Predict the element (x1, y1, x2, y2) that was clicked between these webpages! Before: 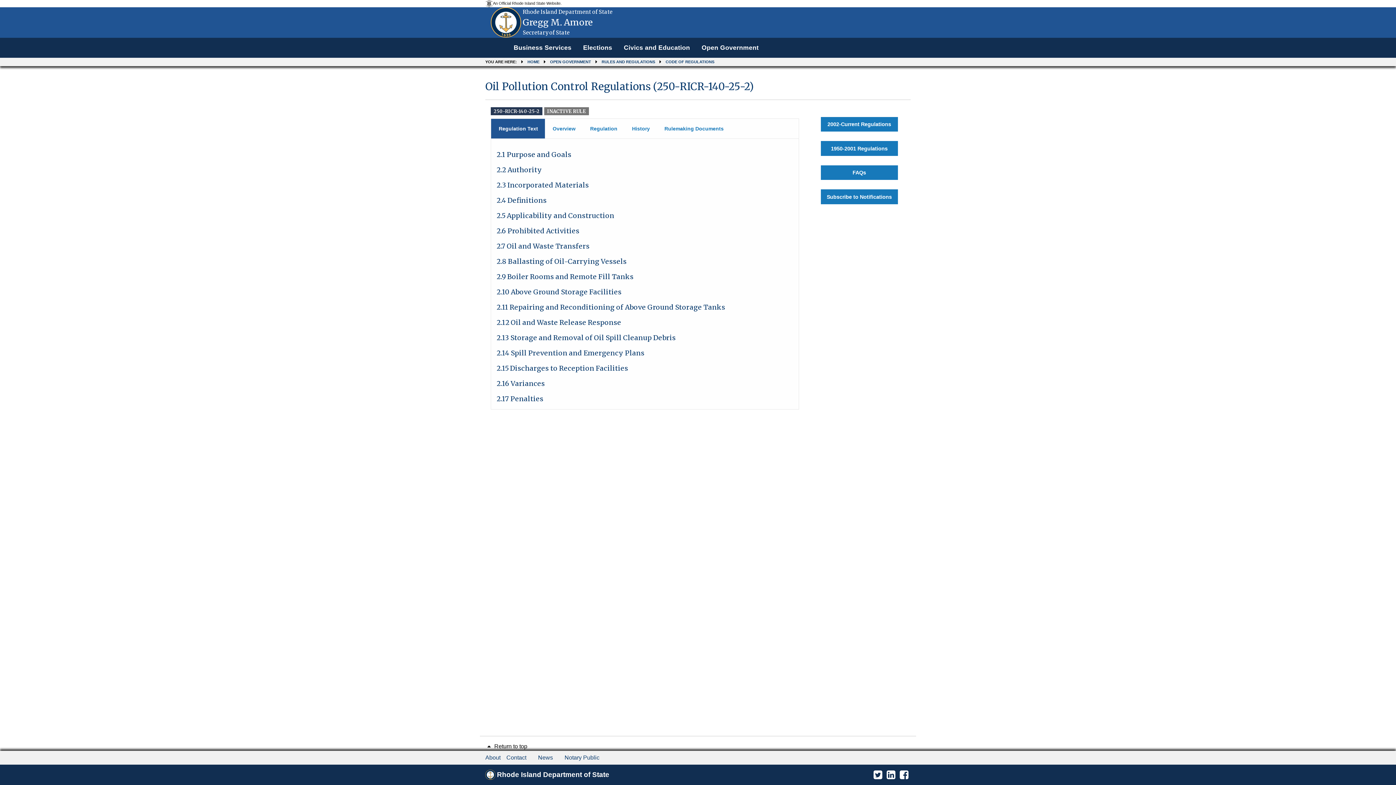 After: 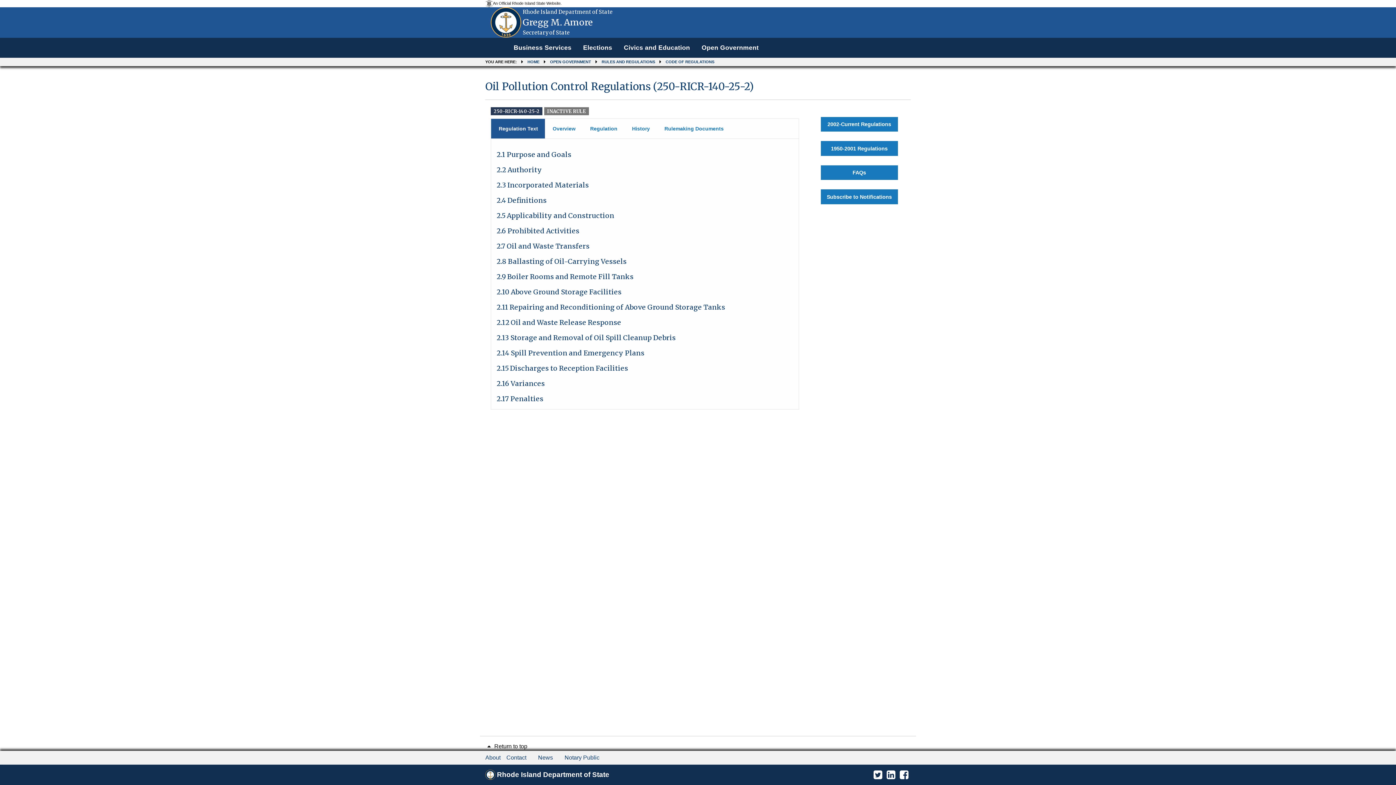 Action: label: Regulation Text bbox: (491, 118, 545, 138)